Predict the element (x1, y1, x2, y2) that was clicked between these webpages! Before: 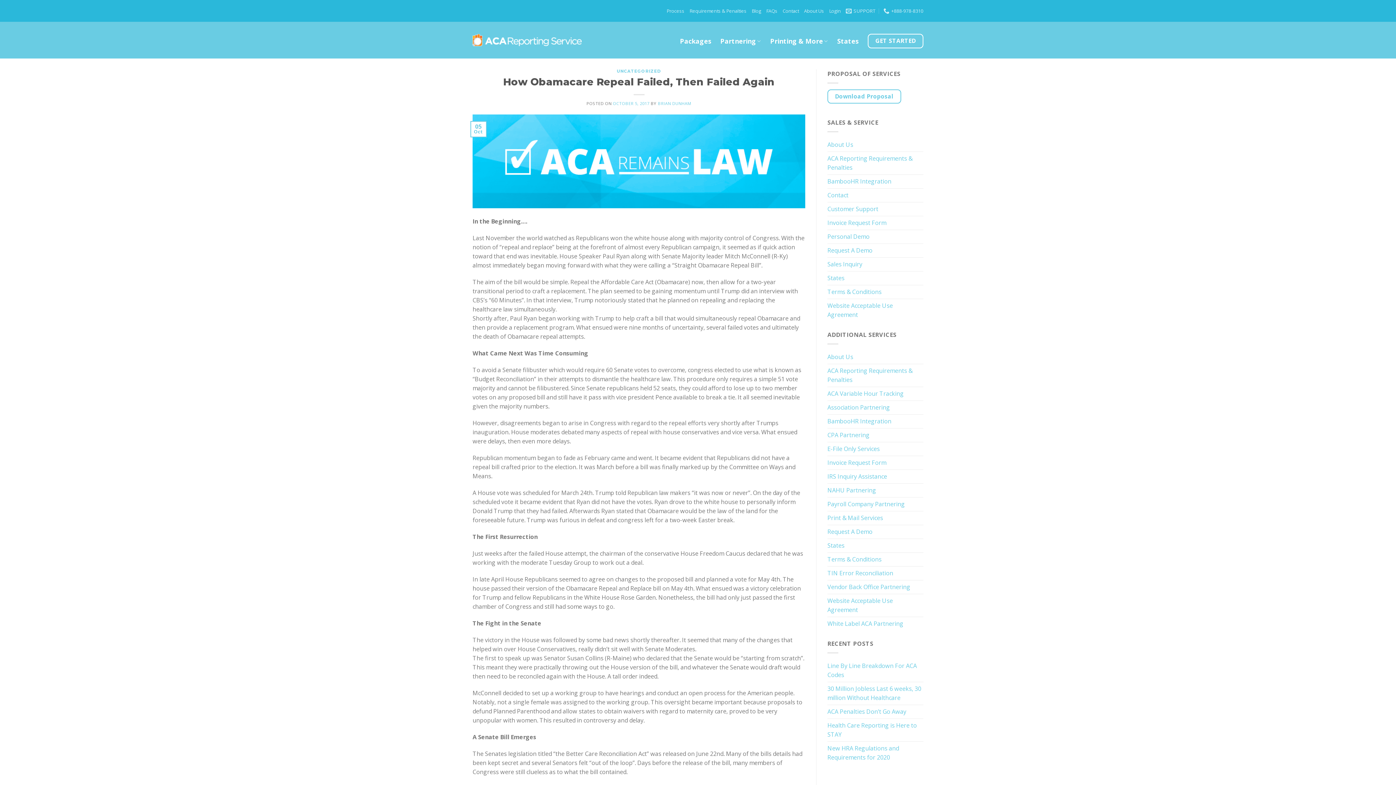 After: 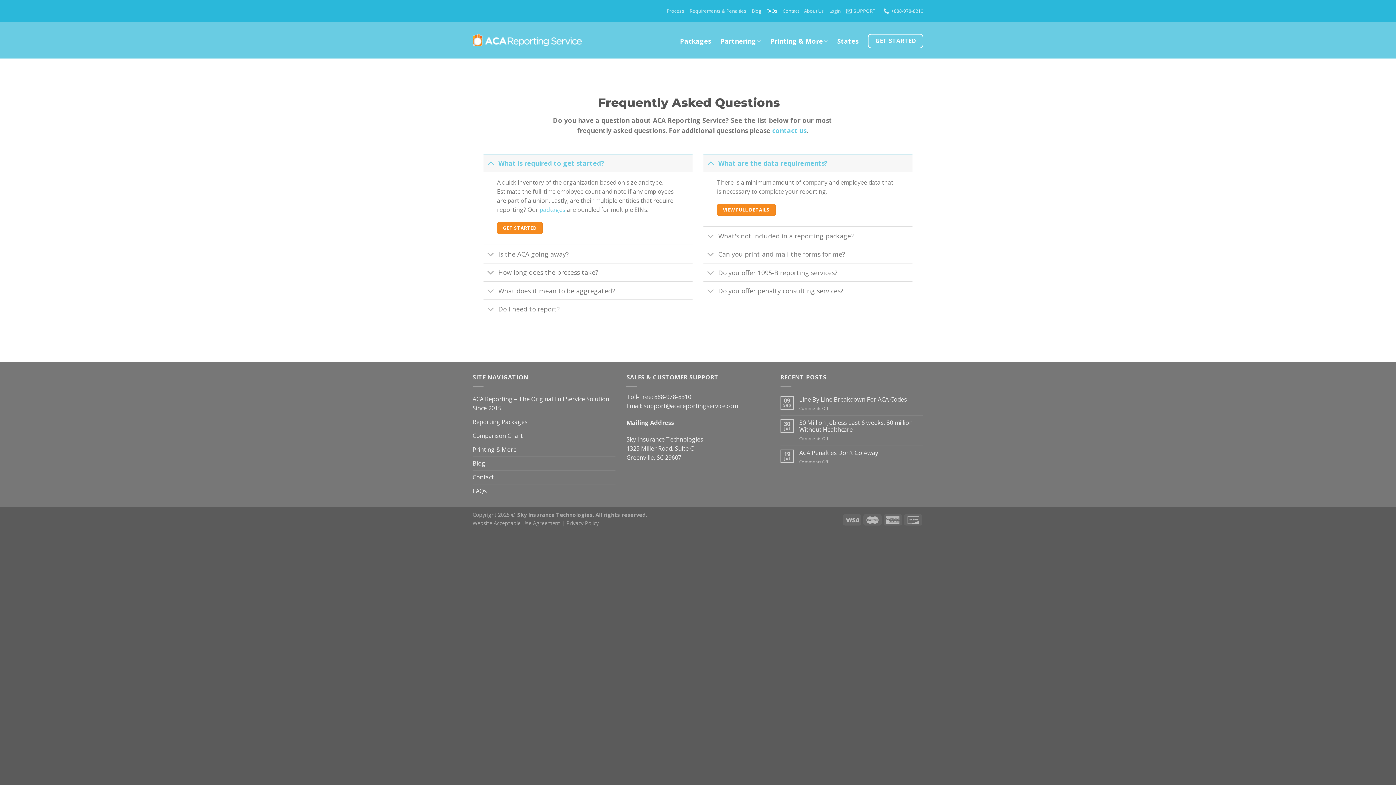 Action: label: FAQs bbox: (766, 5, 777, 16)